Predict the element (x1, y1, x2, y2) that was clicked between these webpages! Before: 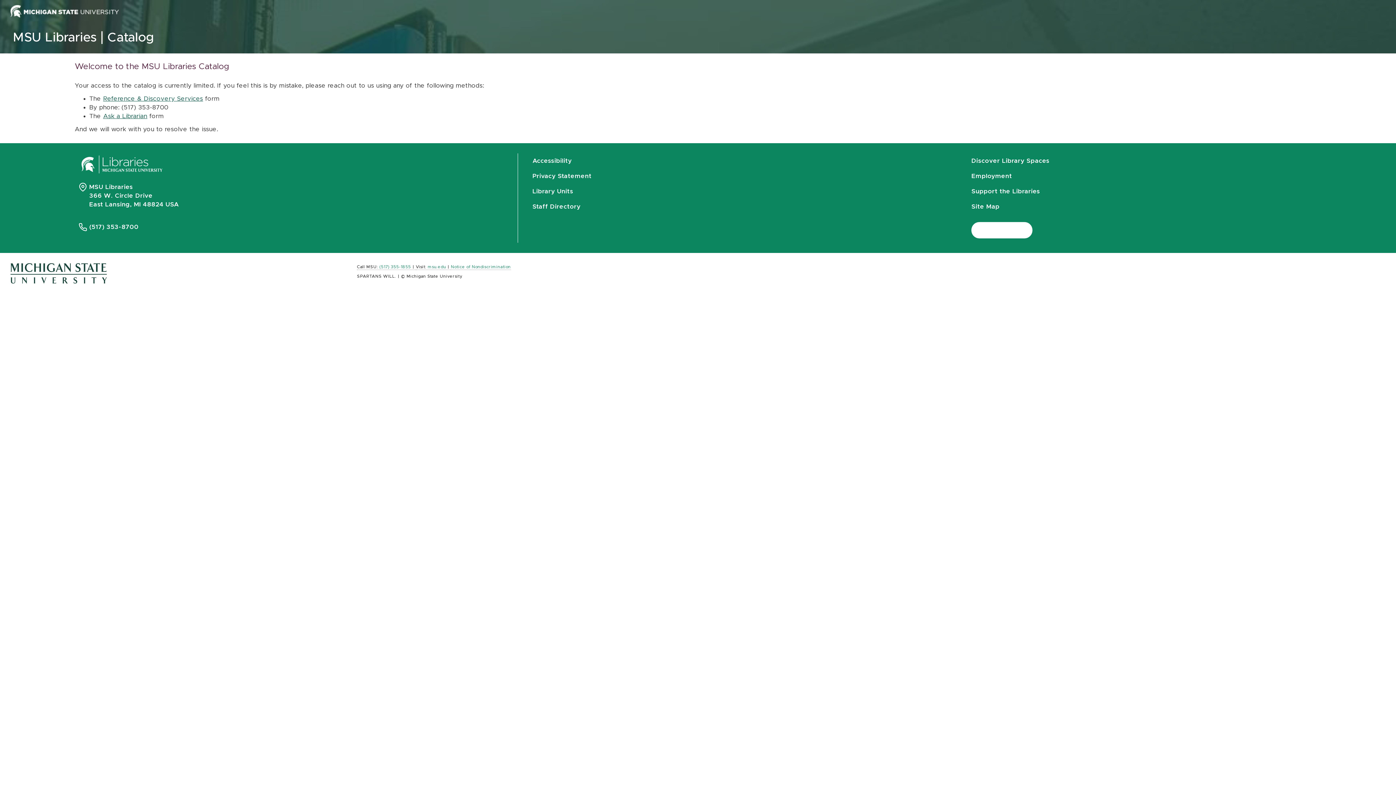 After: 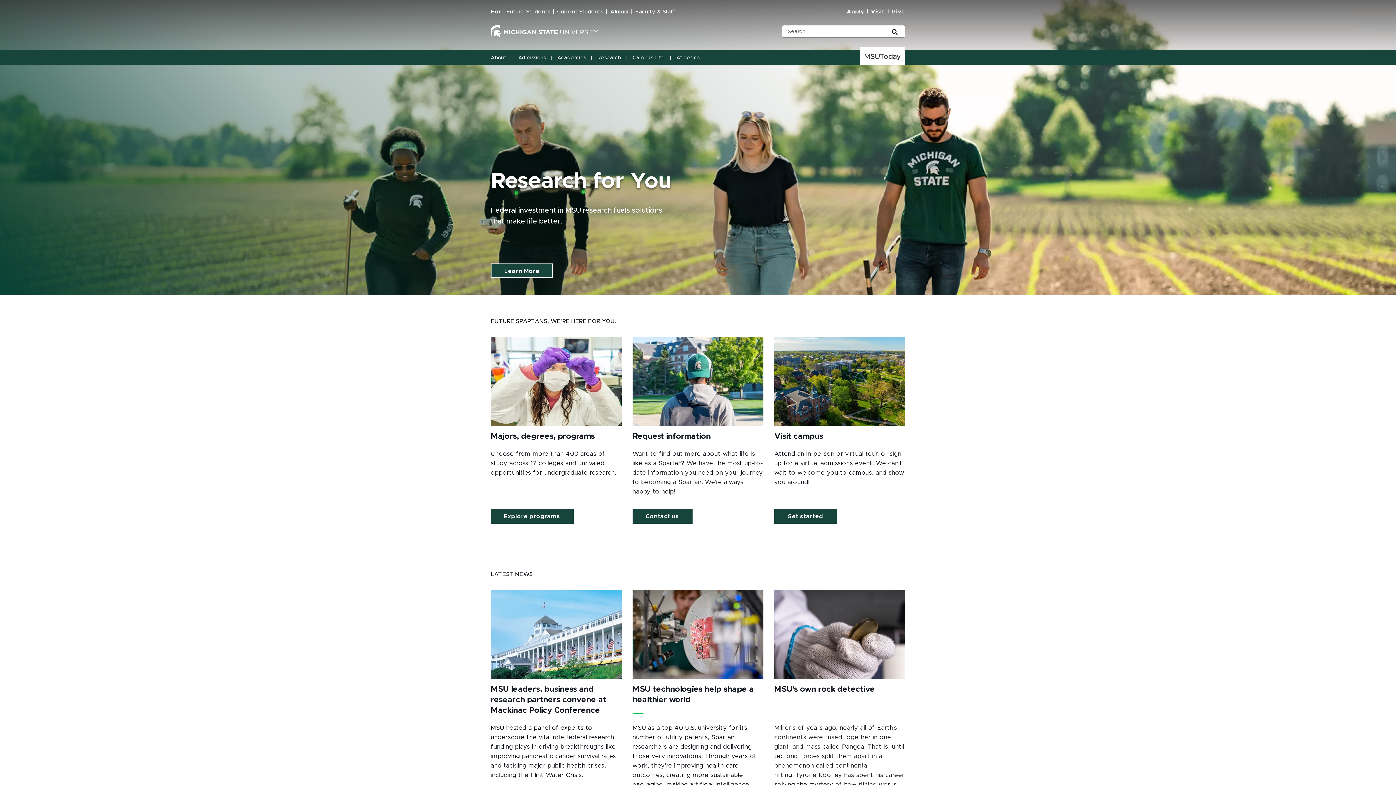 Action: bbox: (10, 270, 106, 276)